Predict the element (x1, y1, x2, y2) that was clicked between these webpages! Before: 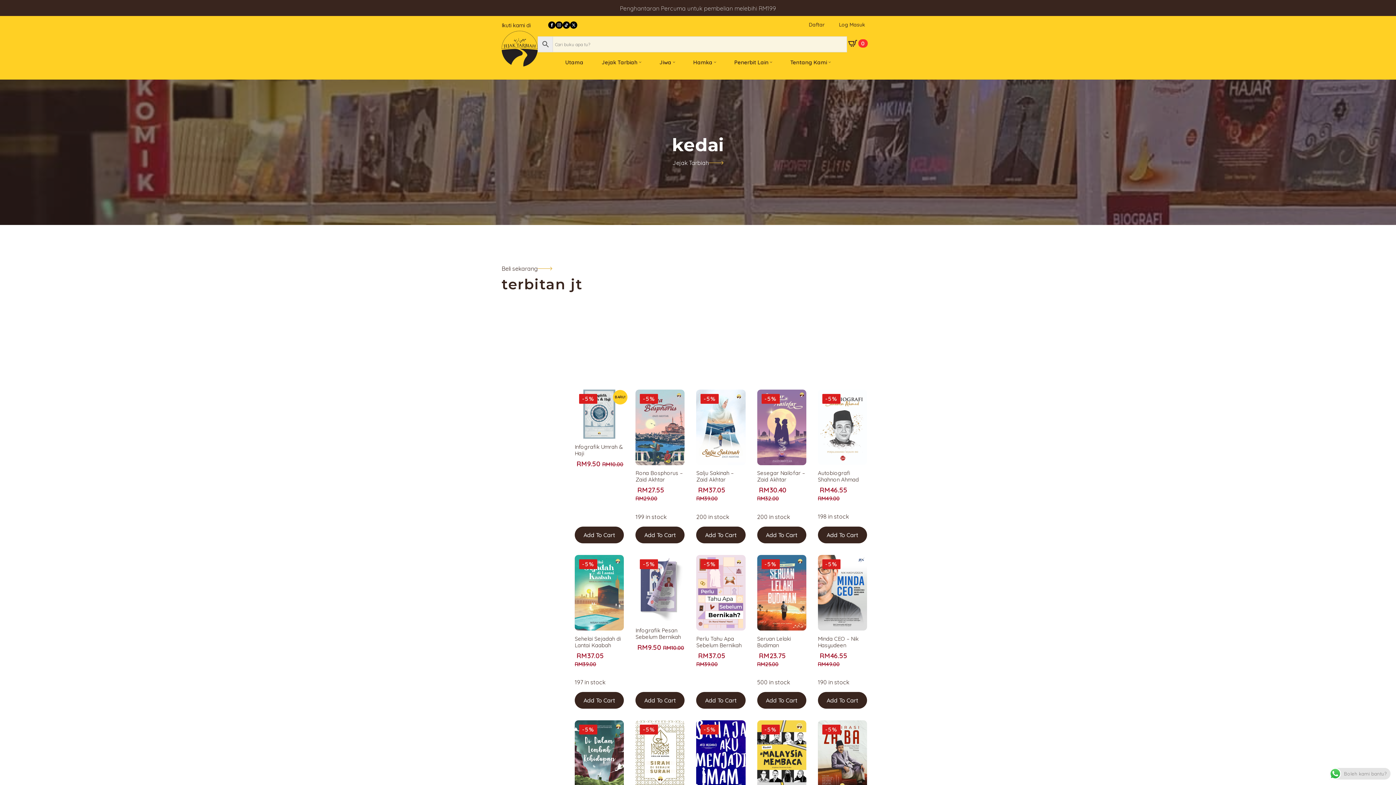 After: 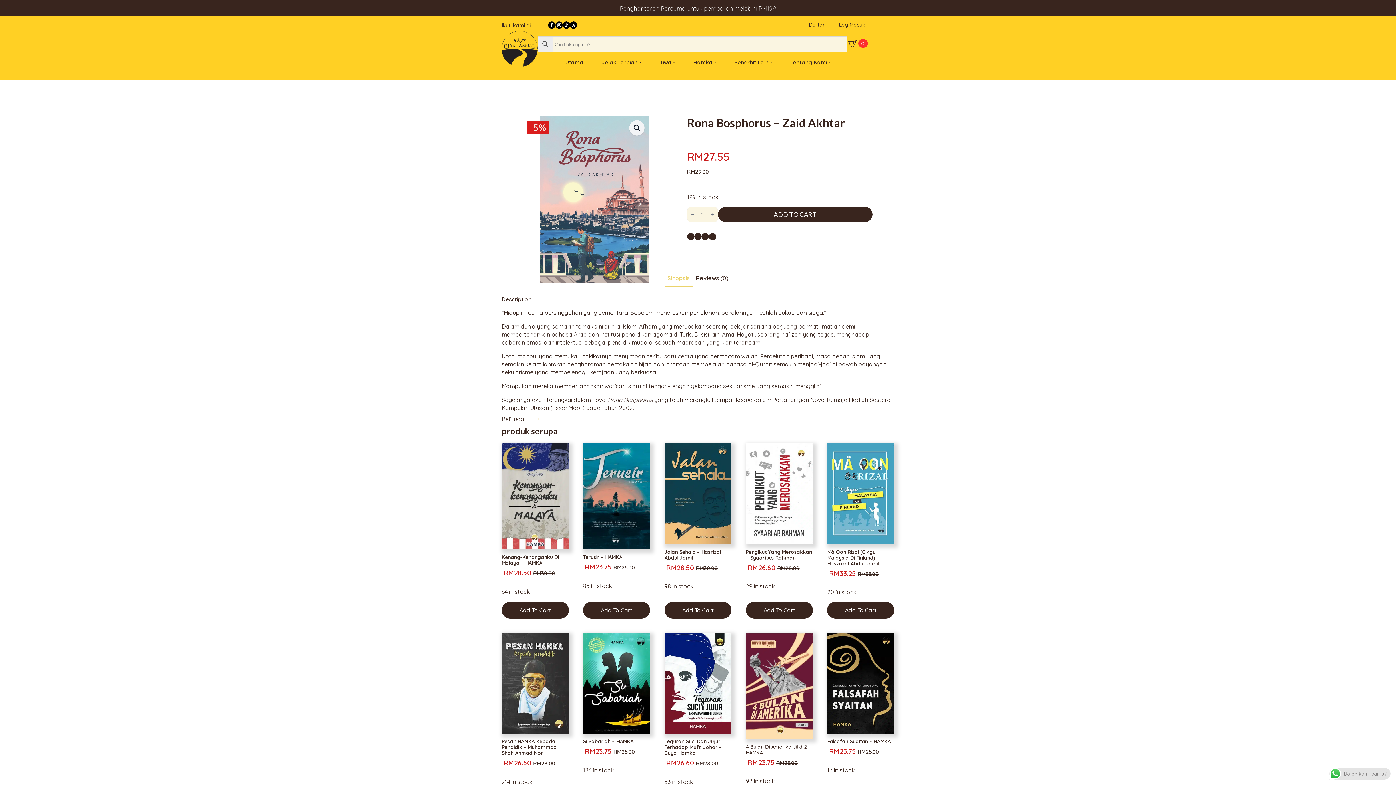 Action: bbox: (635, 389, 684, 507) label: -5%
Rona Bosphorus – Zaid Akhtar
RM29.00
 
RM27.55